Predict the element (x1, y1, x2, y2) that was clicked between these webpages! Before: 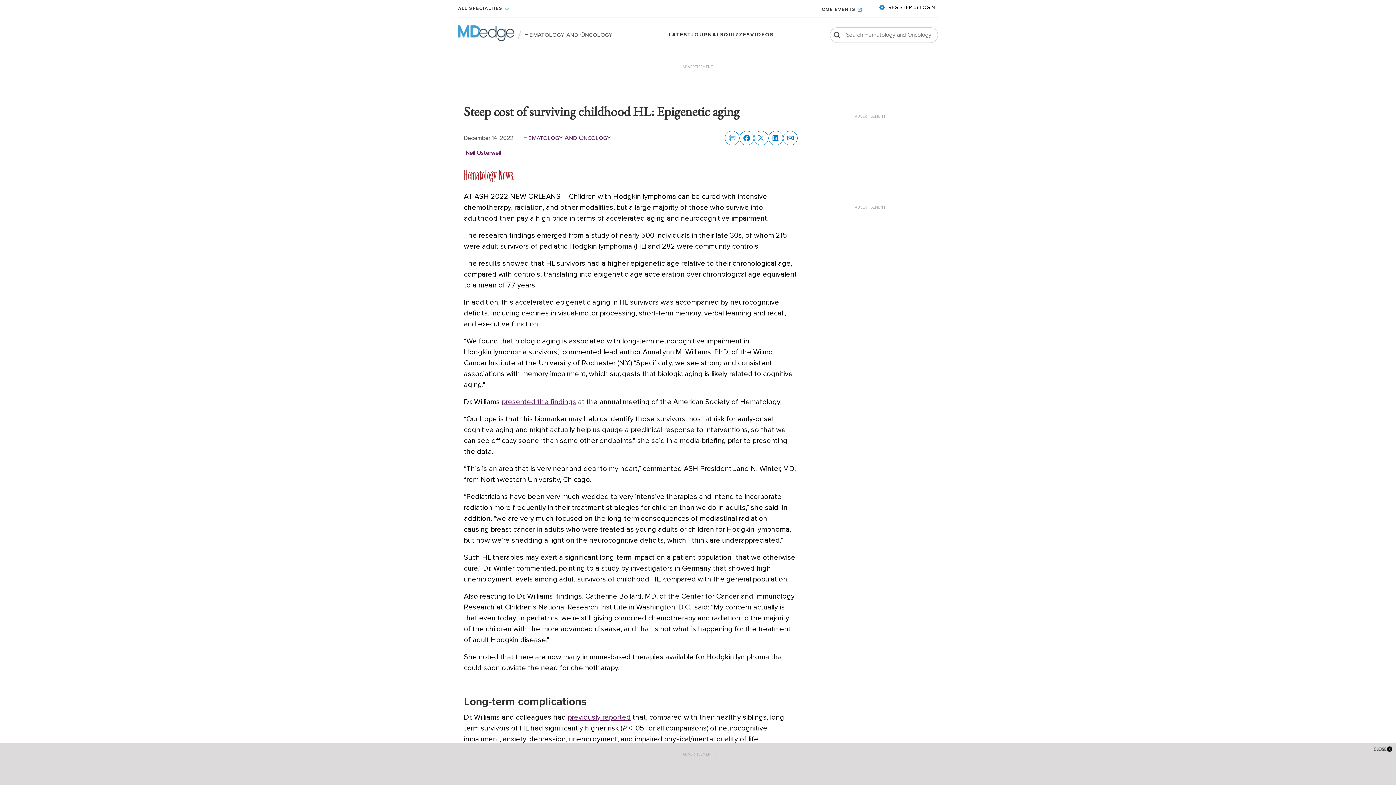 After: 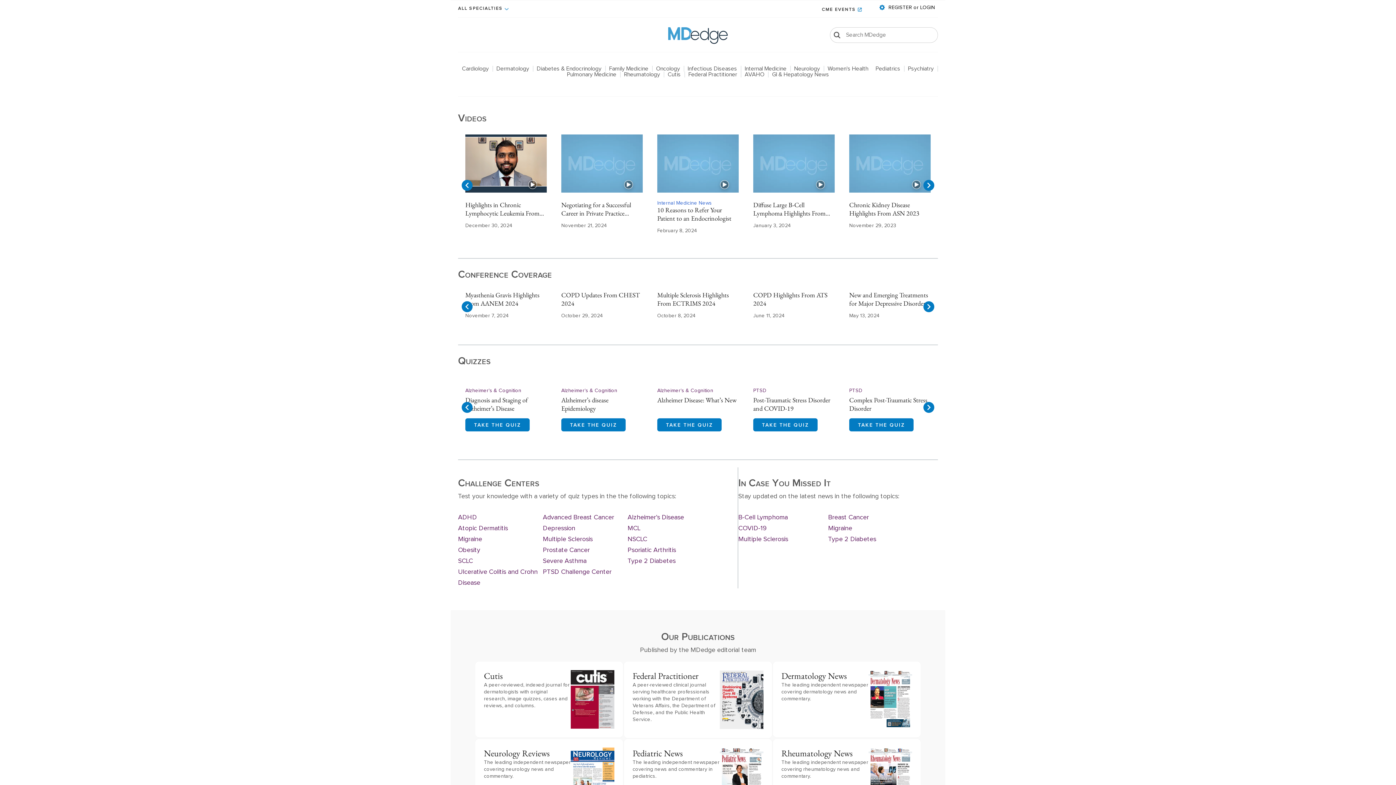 Action: bbox: (458, 25, 514, 44)